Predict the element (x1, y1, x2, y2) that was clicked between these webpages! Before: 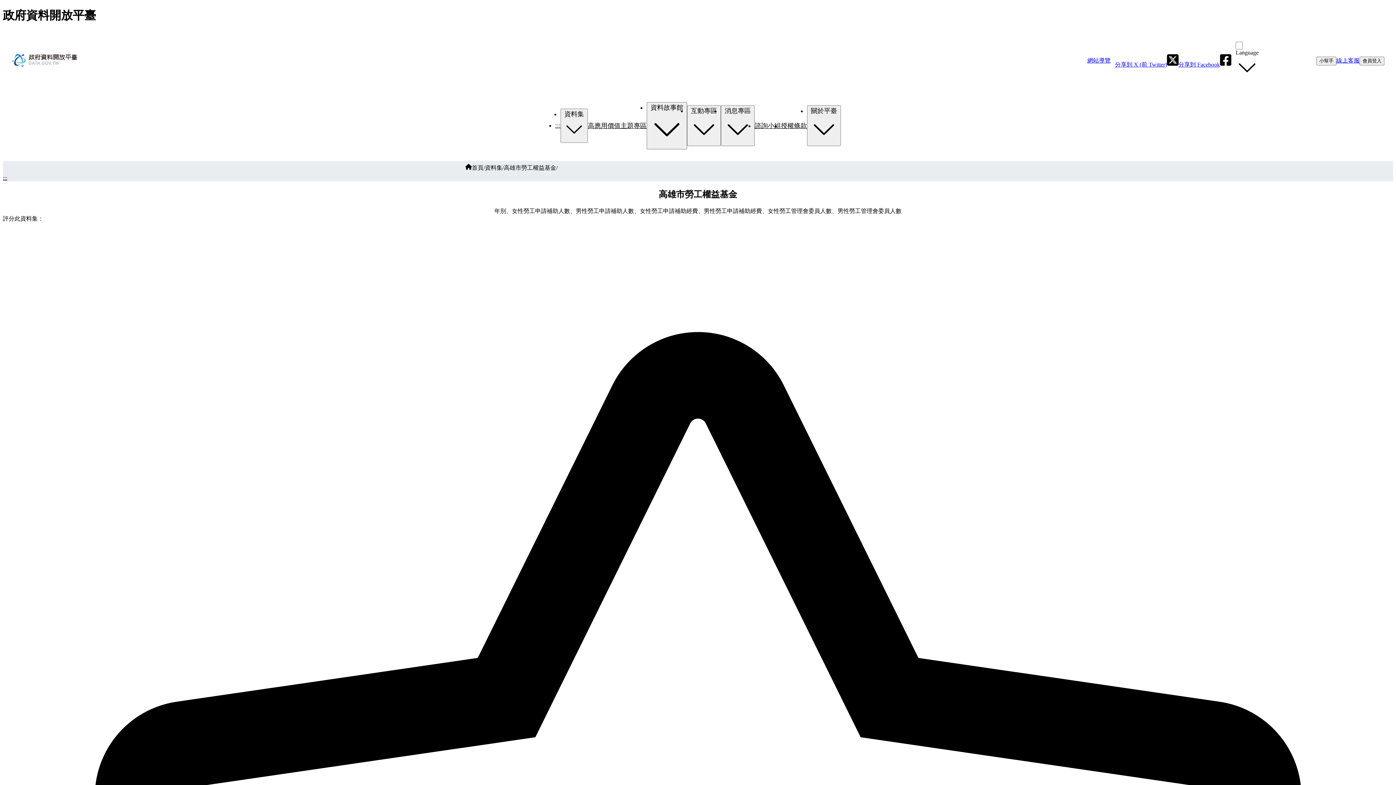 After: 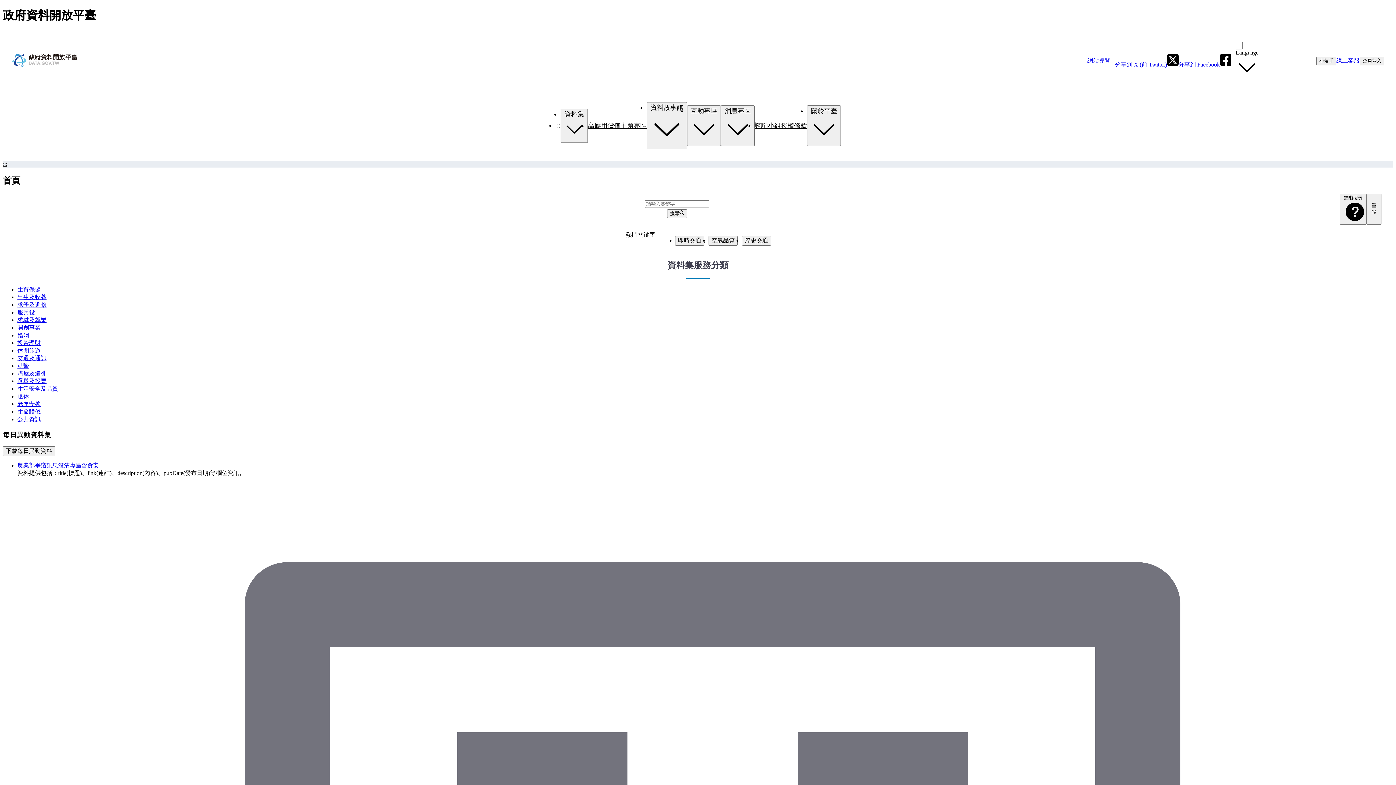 Action: bbox: (465, 164, 483, 170) label: 首頁